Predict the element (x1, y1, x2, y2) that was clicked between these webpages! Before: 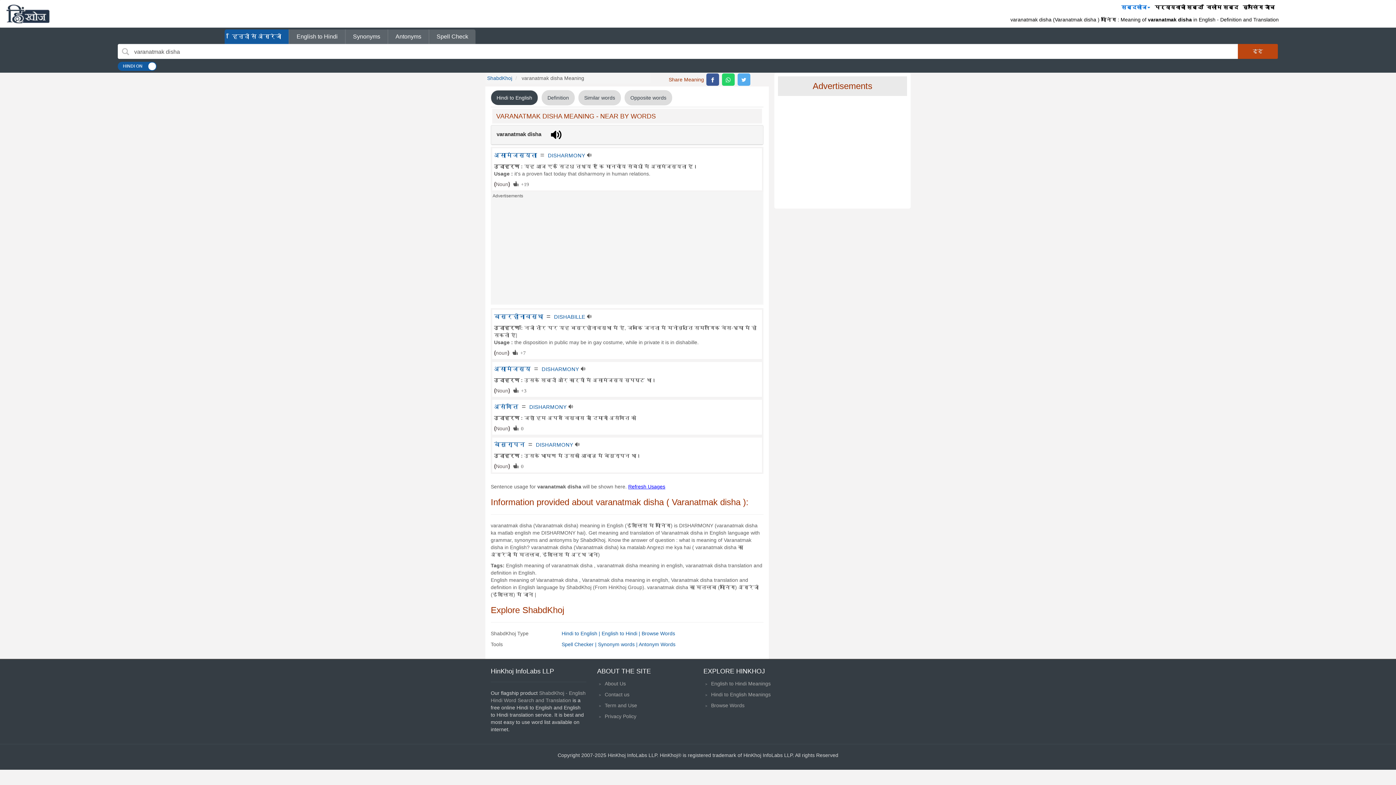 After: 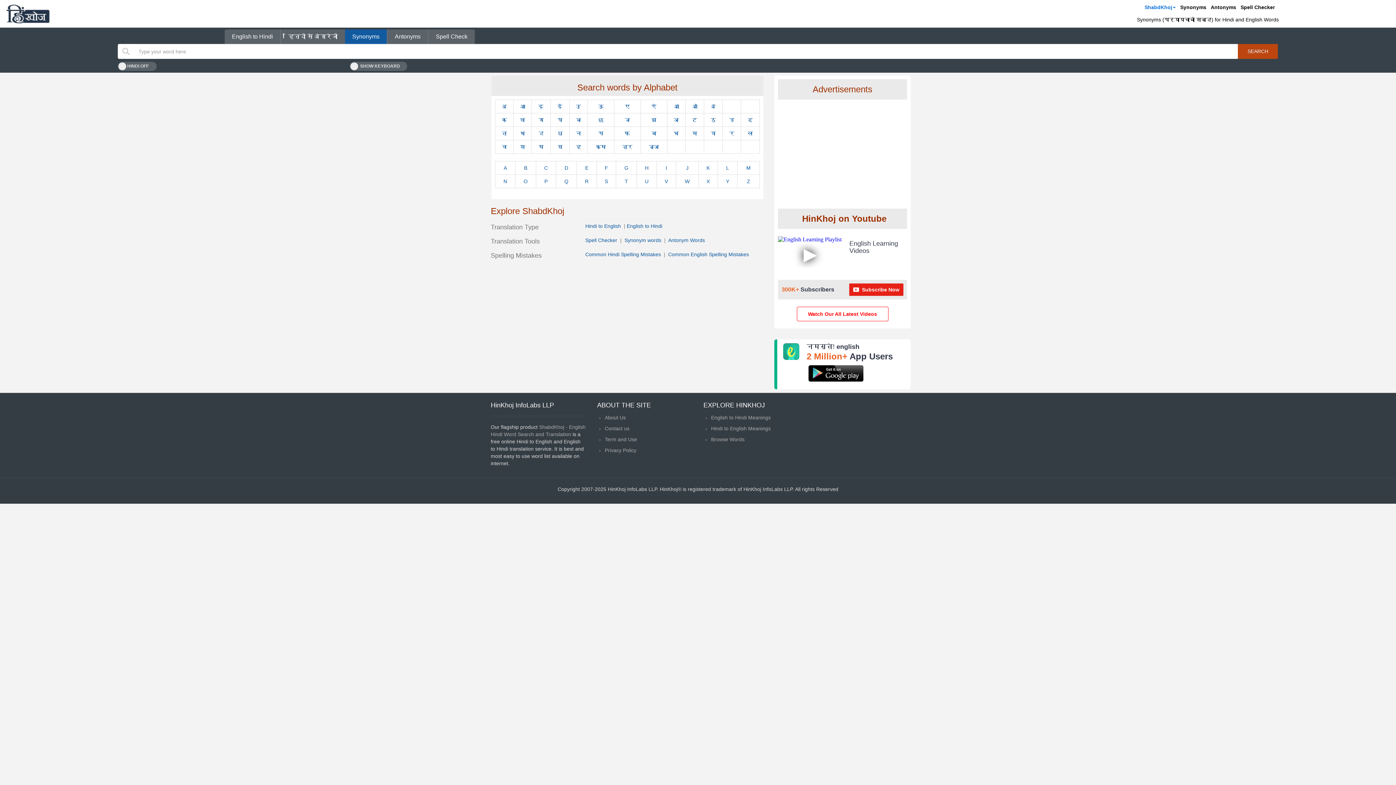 Action: label: Synonym words |  bbox: (598, 641, 638, 647)